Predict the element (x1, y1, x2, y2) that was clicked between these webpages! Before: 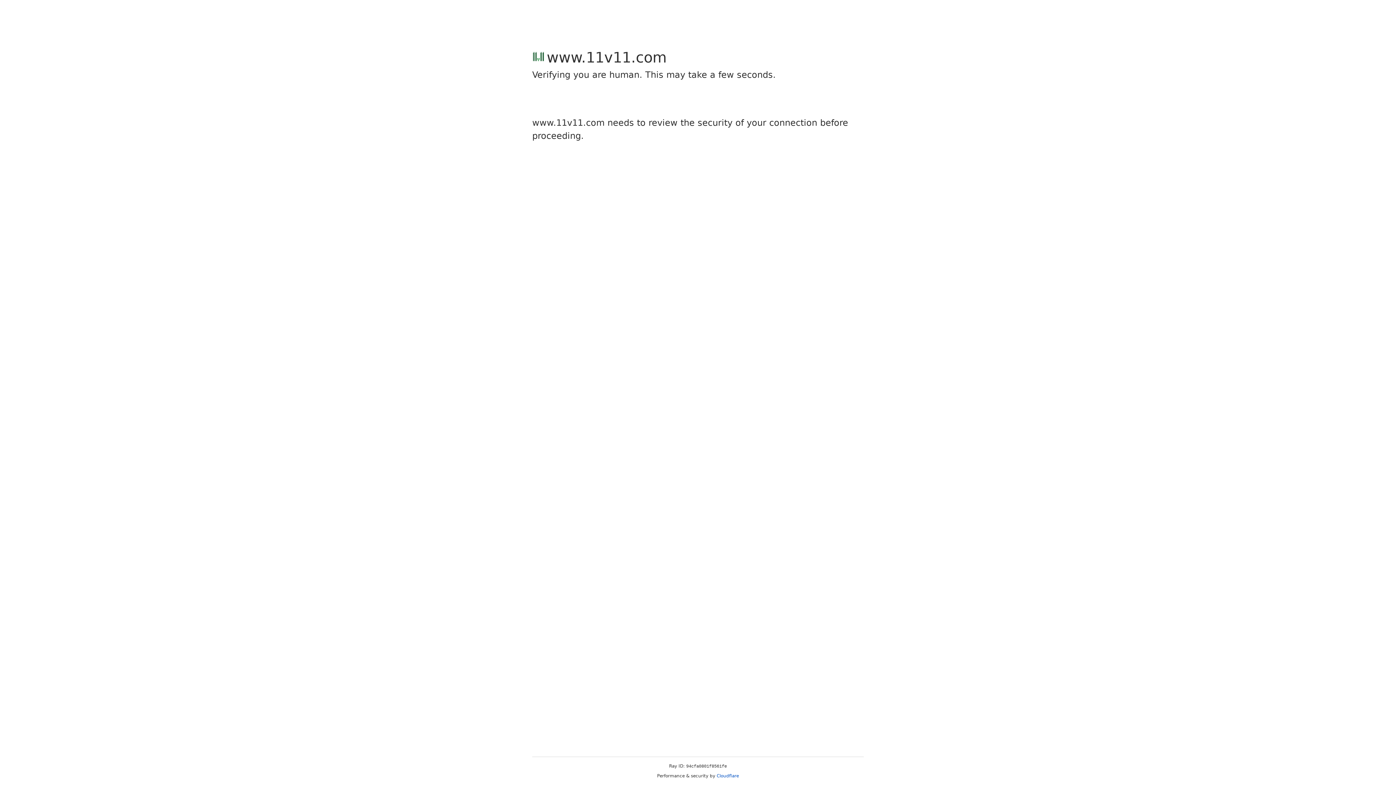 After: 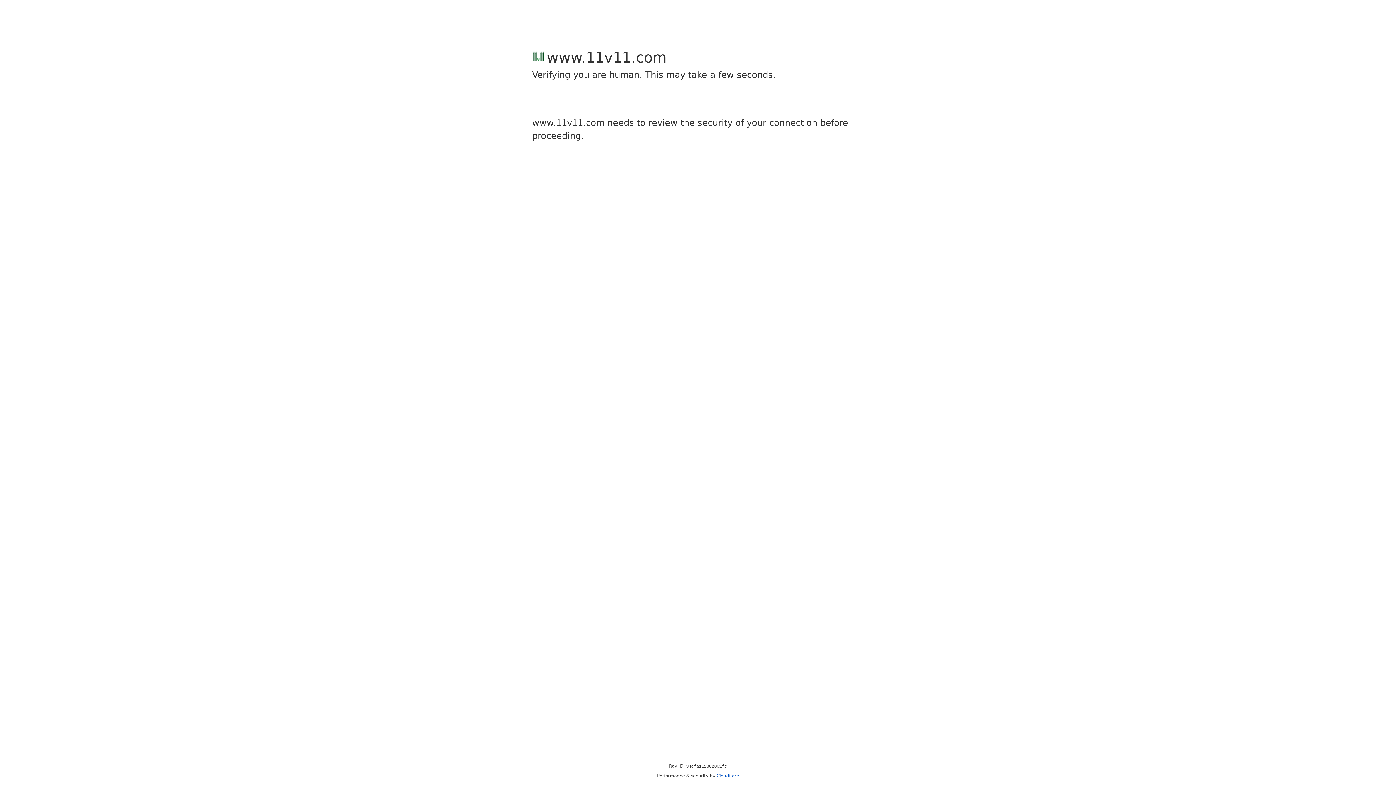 Action: label: Cloudflare bbox: (716, 773, 739, 778)